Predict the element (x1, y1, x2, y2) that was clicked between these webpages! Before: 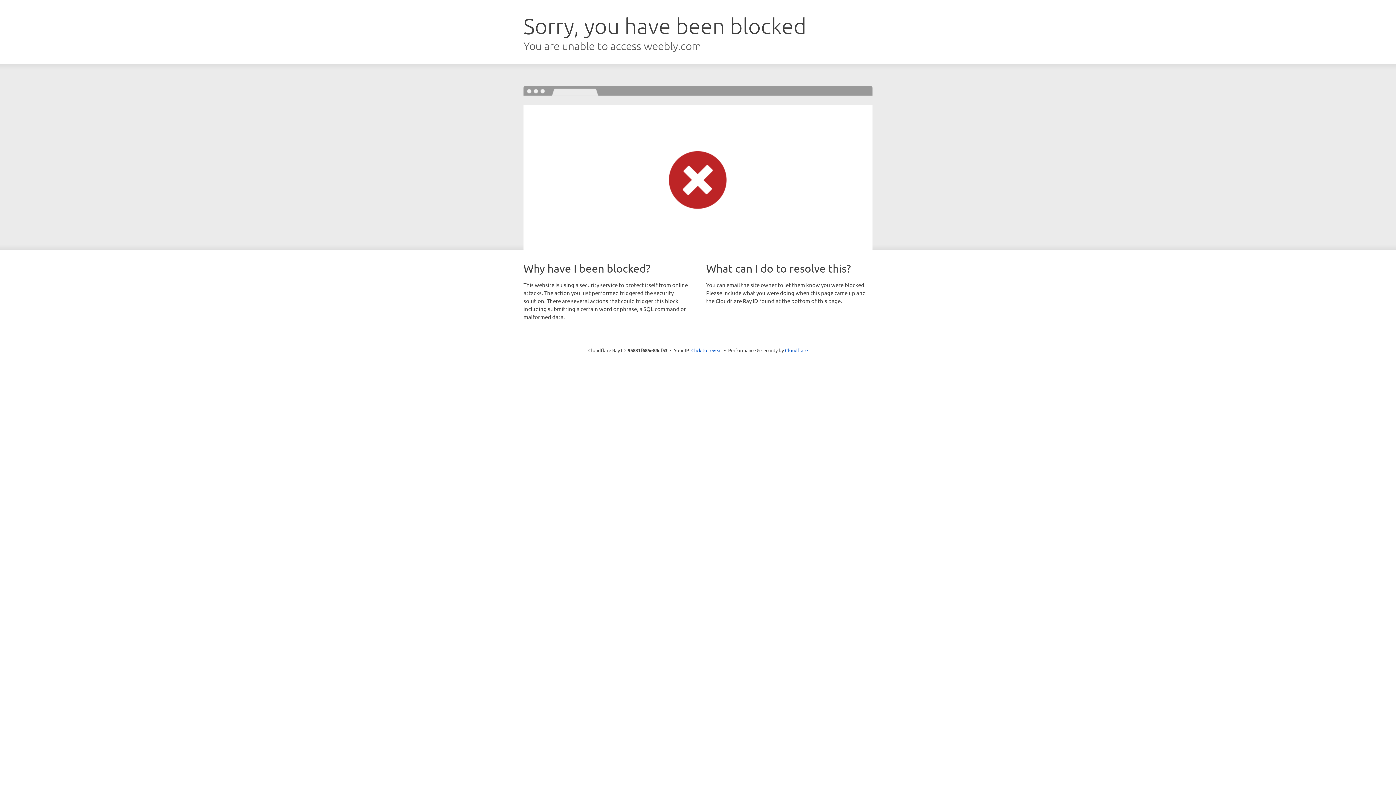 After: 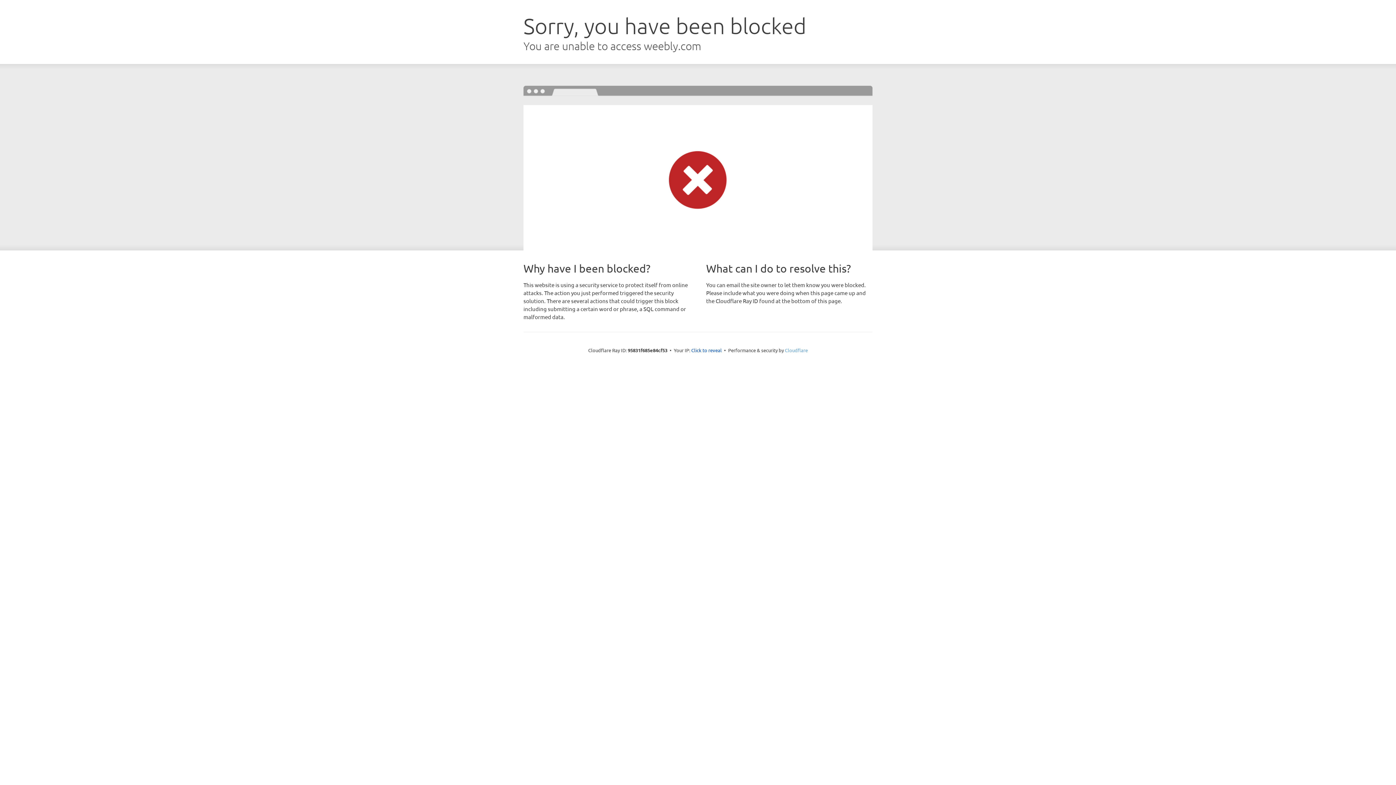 Action: bbox: (785, 347, 808, 353) label: Cloudflare